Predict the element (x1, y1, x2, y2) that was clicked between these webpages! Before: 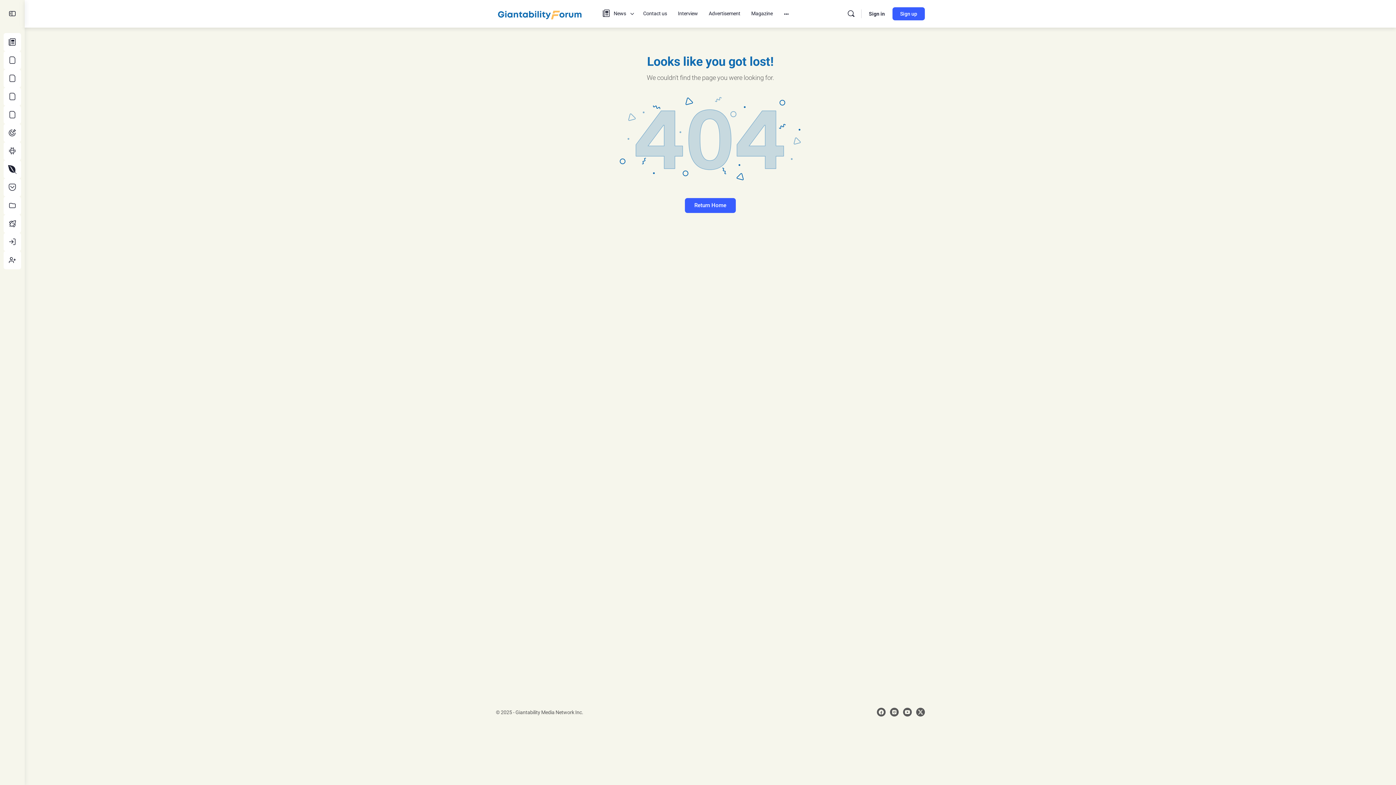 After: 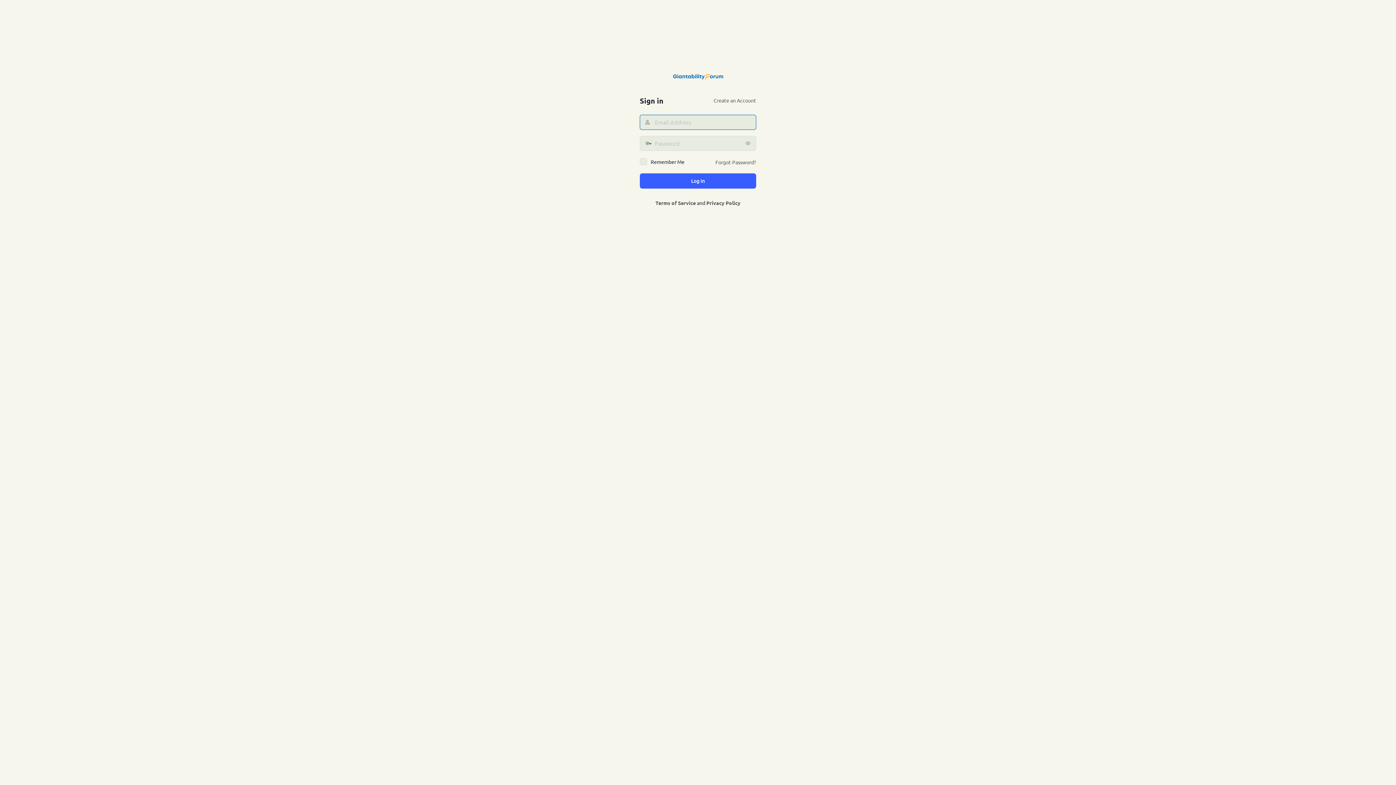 Action: bbox: (864, 5, 889, 22) label: Sign in